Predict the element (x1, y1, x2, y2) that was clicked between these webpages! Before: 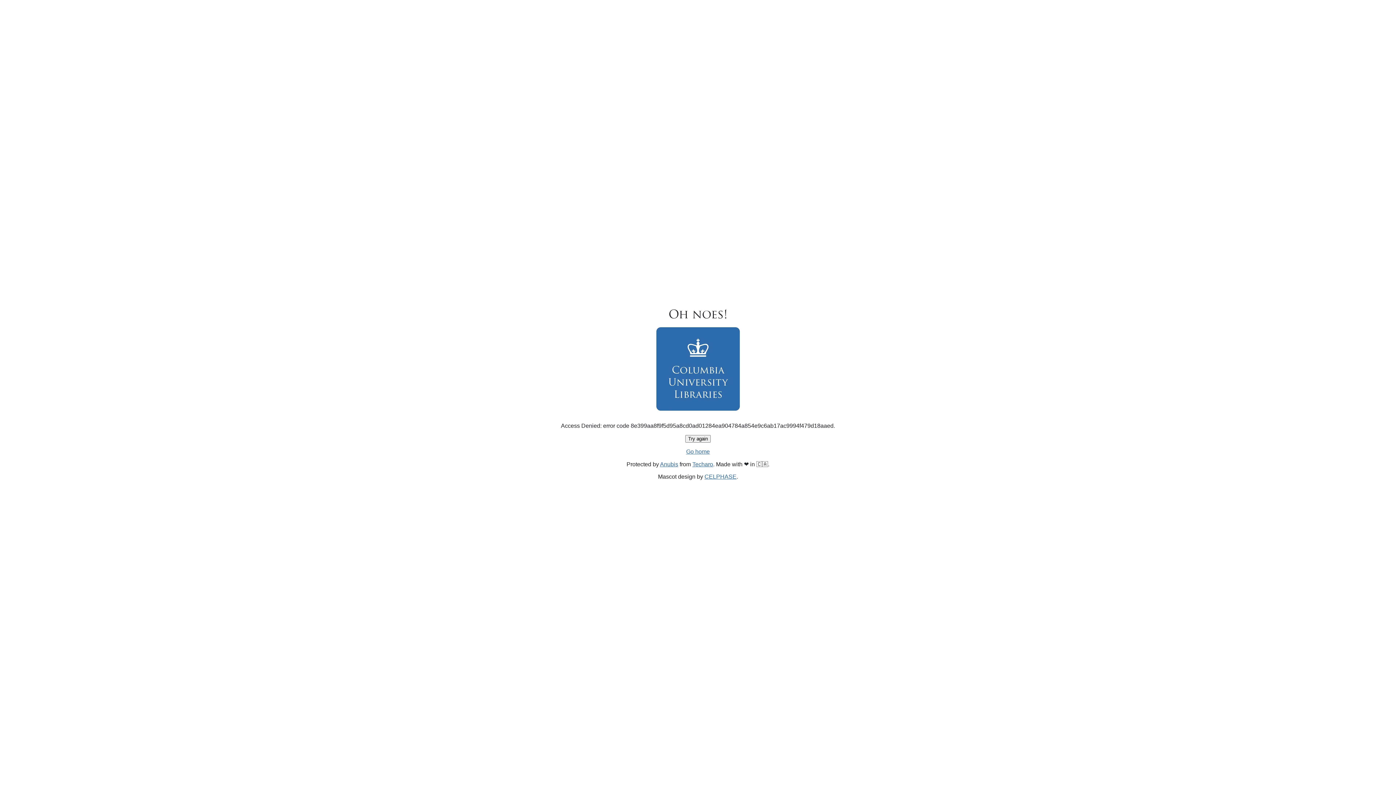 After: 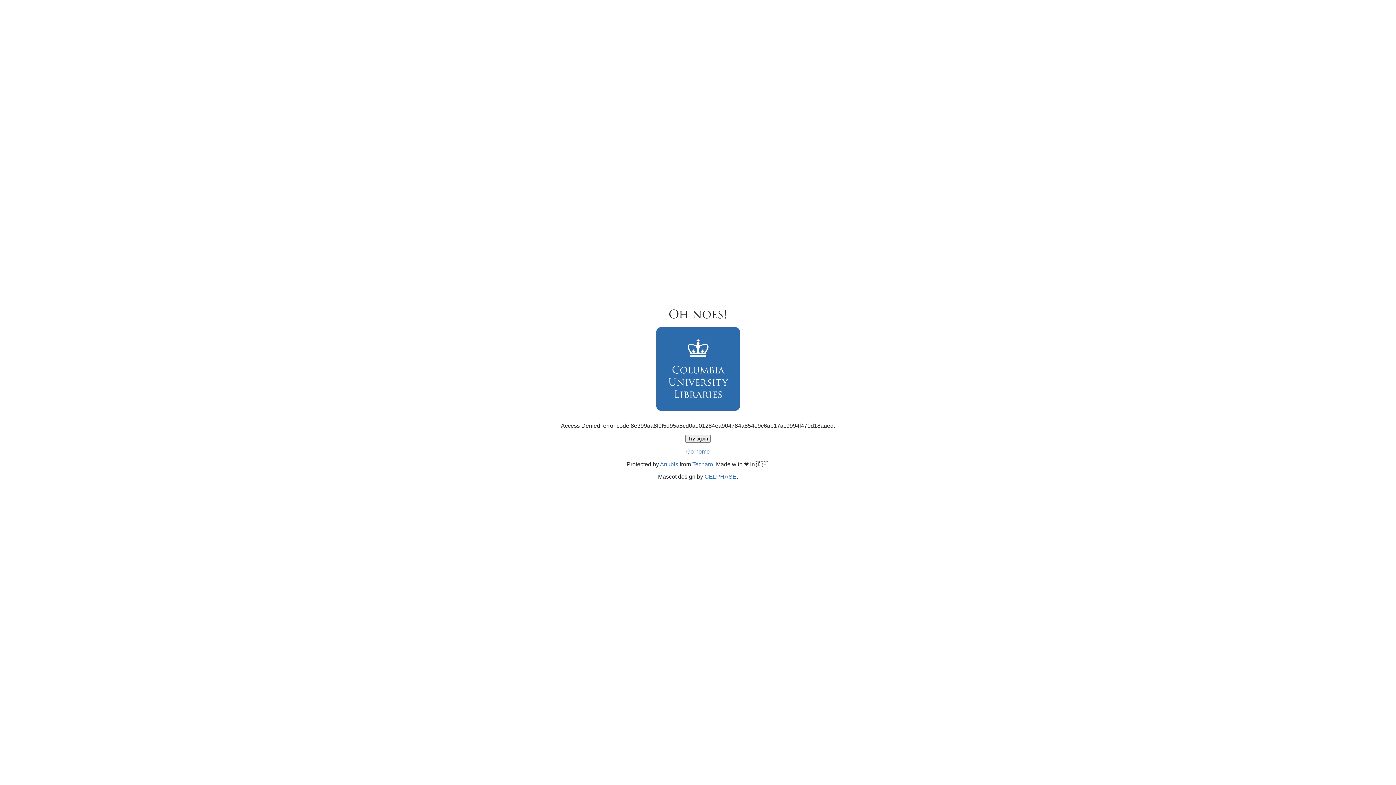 Action: label: Go home bbox: (686, 448, 710, 454)